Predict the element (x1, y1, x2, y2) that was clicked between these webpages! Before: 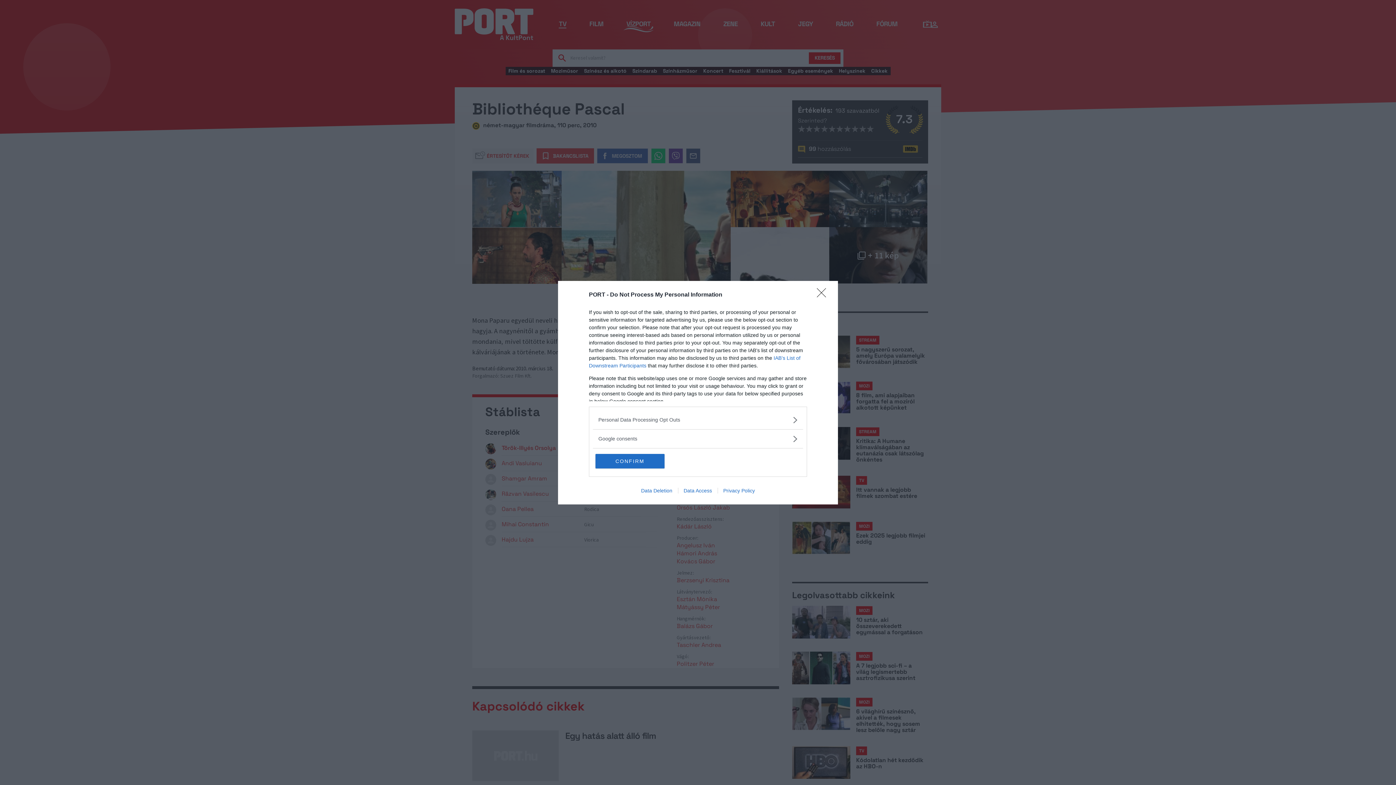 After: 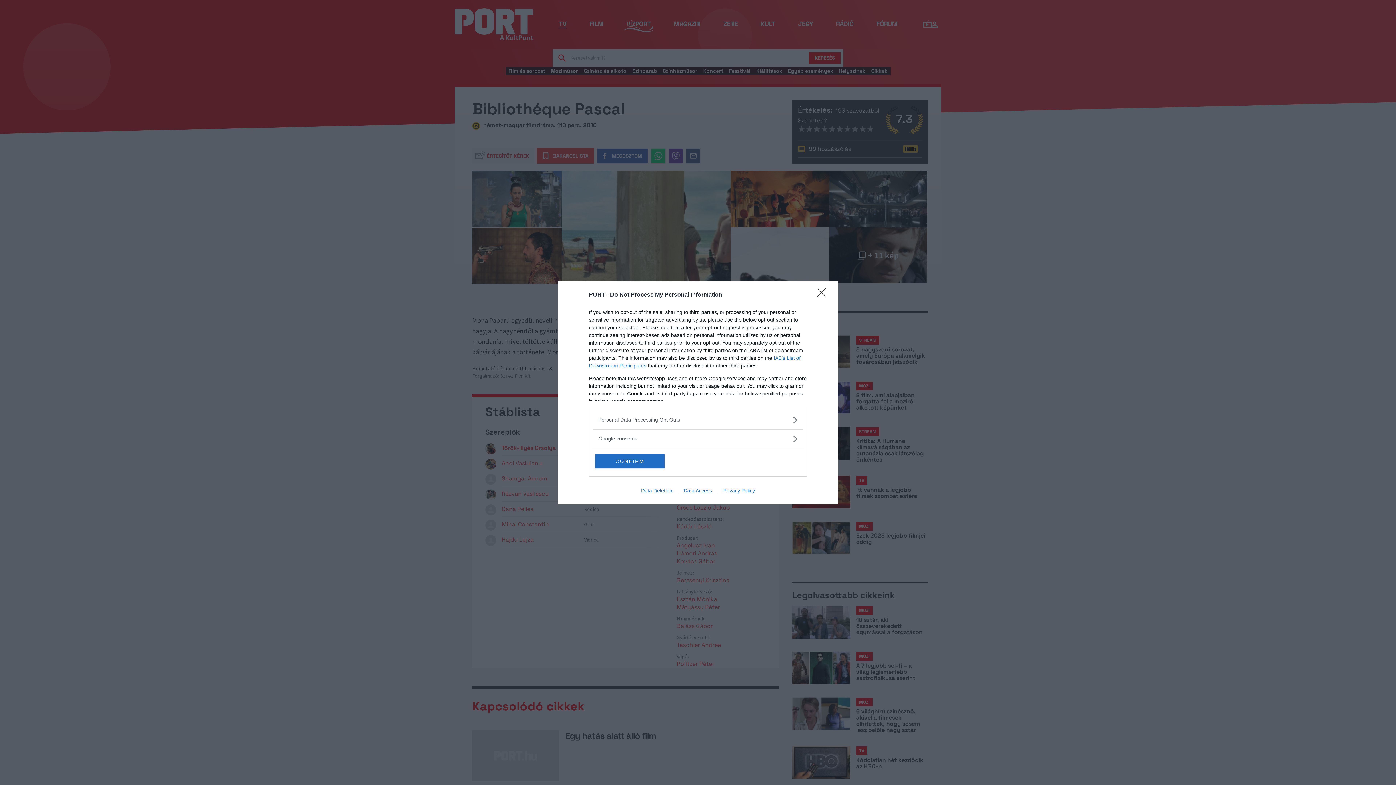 Action: bbox: (717, 487, 760, 493) label: Privacy Policy